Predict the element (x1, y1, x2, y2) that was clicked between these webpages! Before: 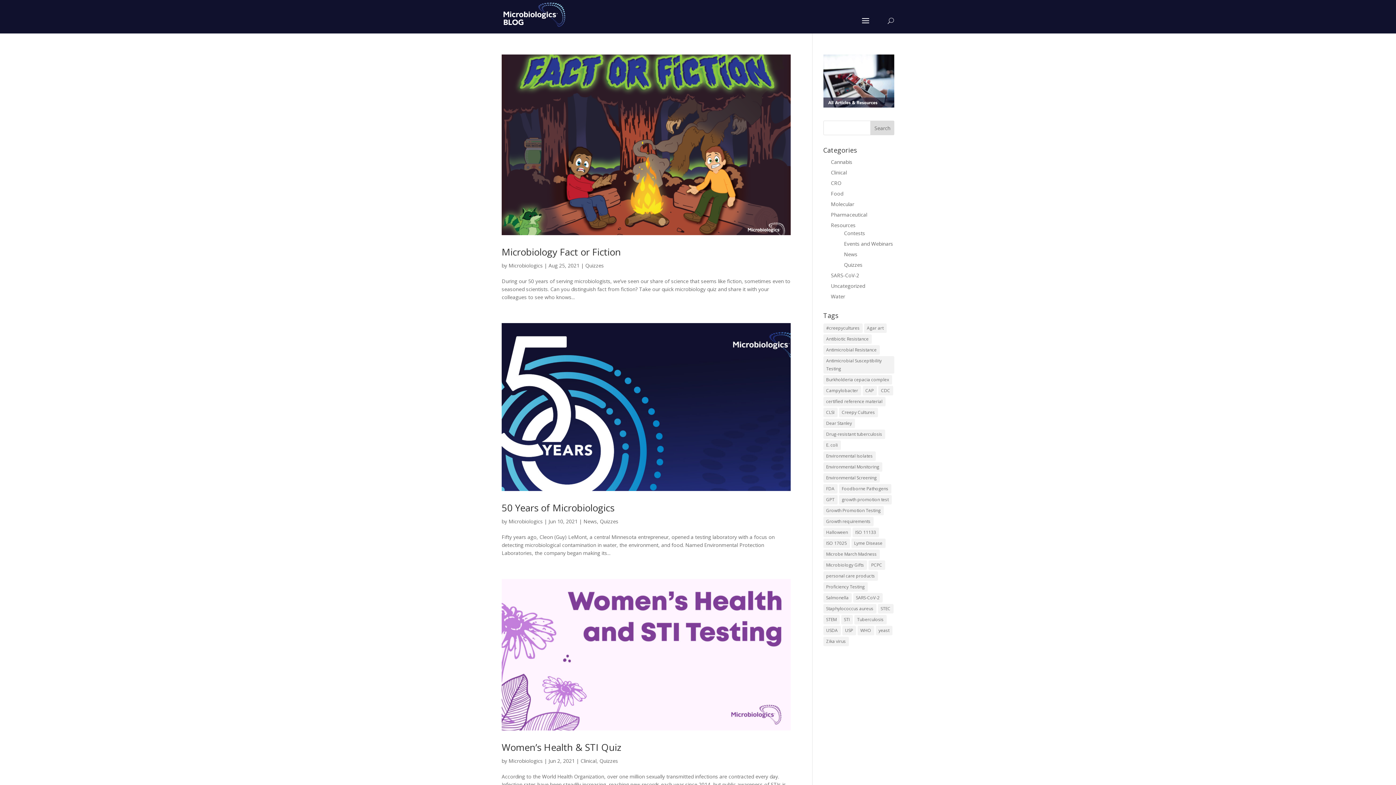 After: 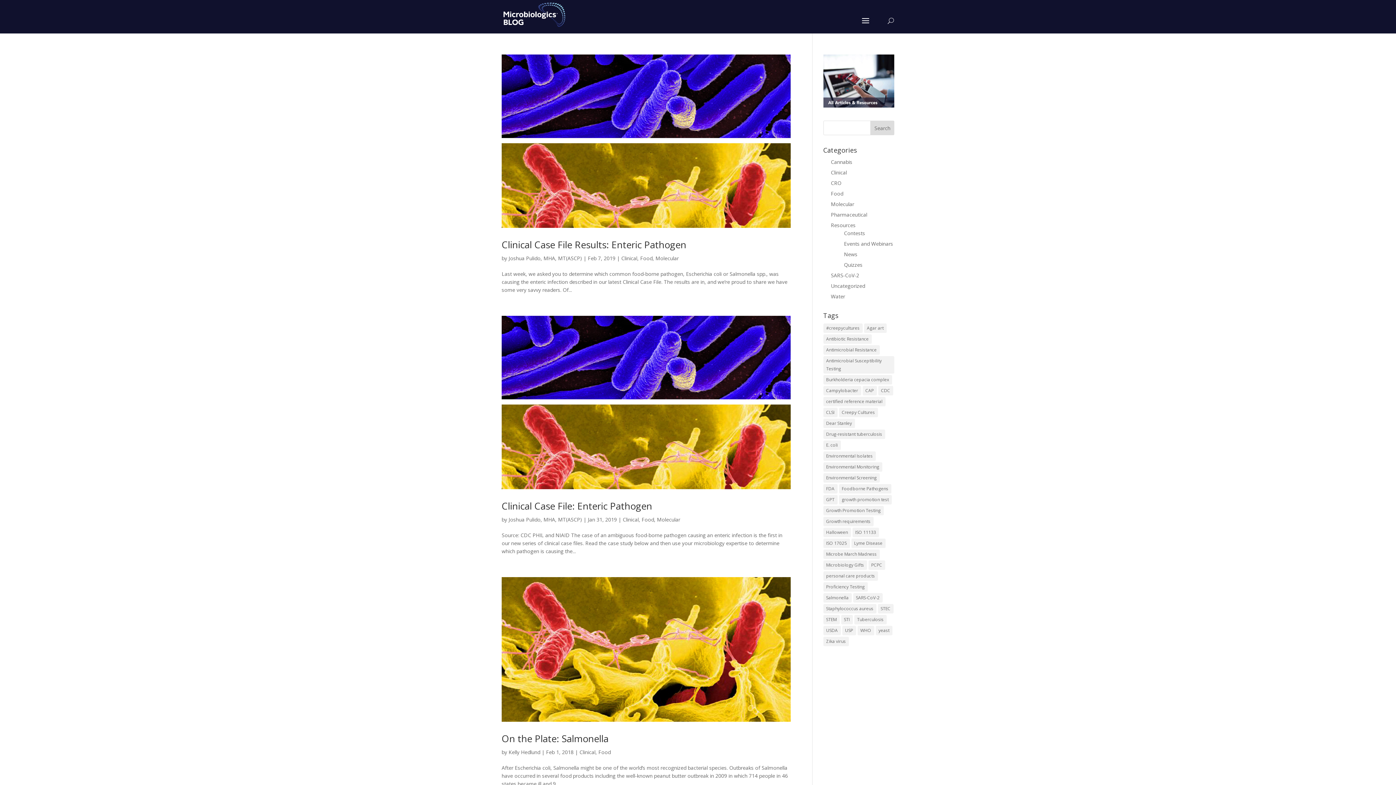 Action: bbox: (823, 593, 851, 602) label: Salmonella (7 items)